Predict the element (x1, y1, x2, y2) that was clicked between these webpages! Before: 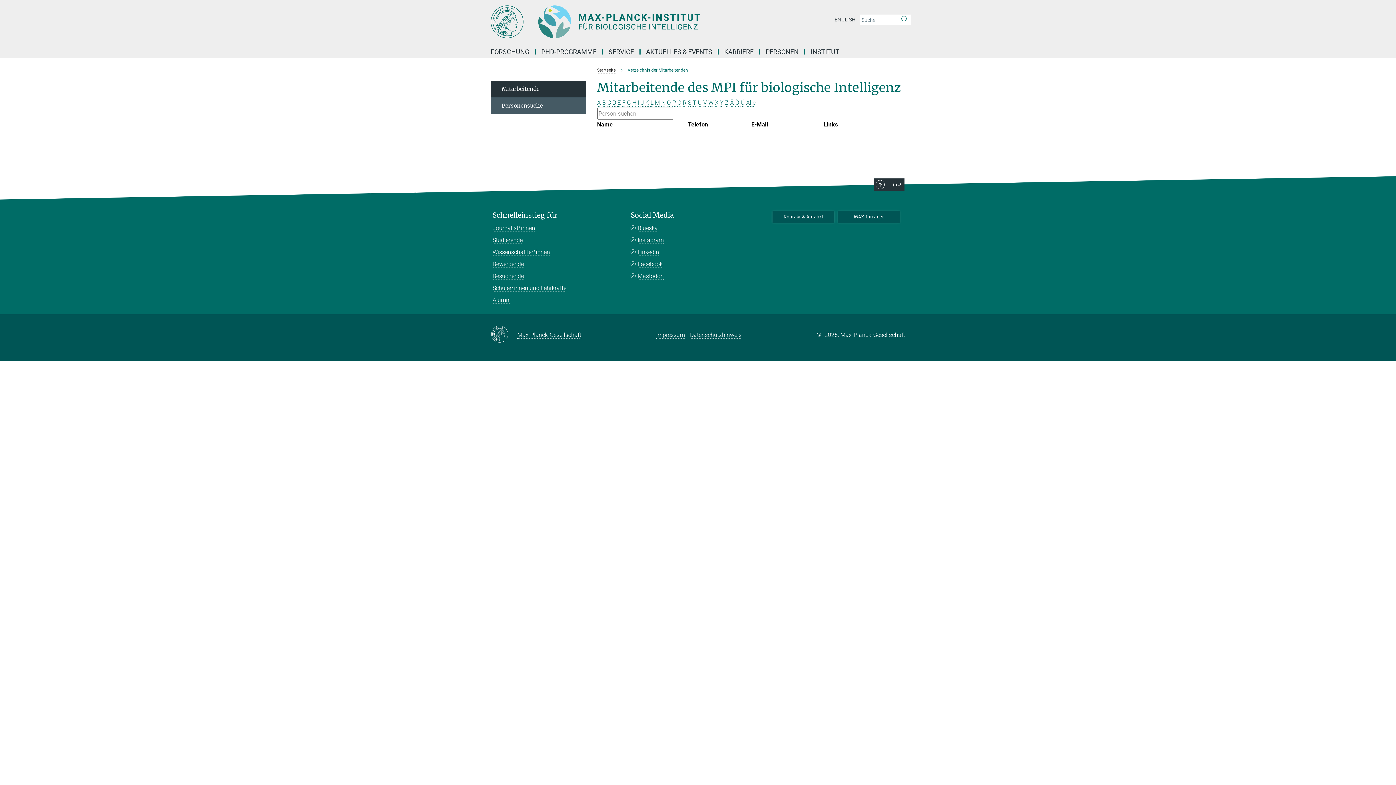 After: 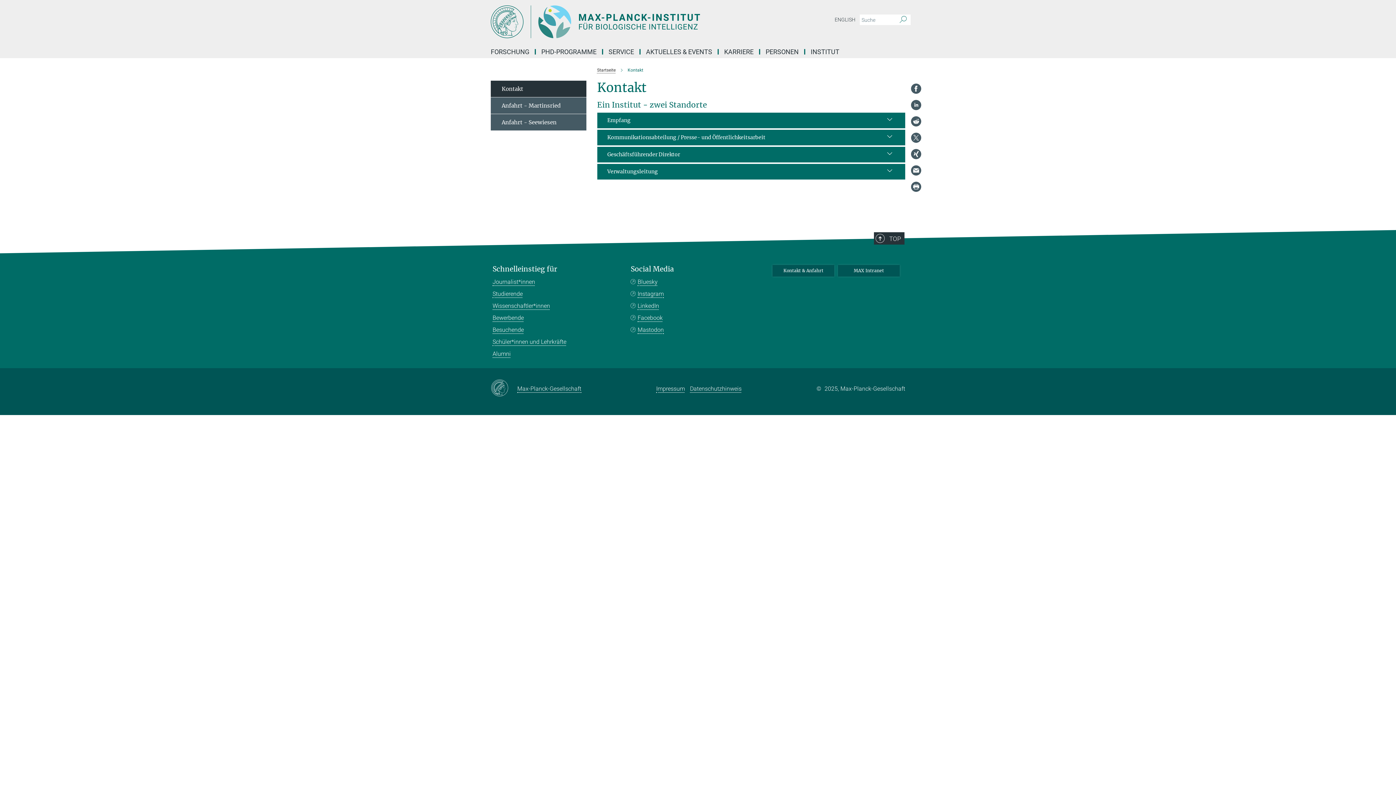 Action: bbox: (772, 211, 834, 222) label: Kontakt & Anfahrt